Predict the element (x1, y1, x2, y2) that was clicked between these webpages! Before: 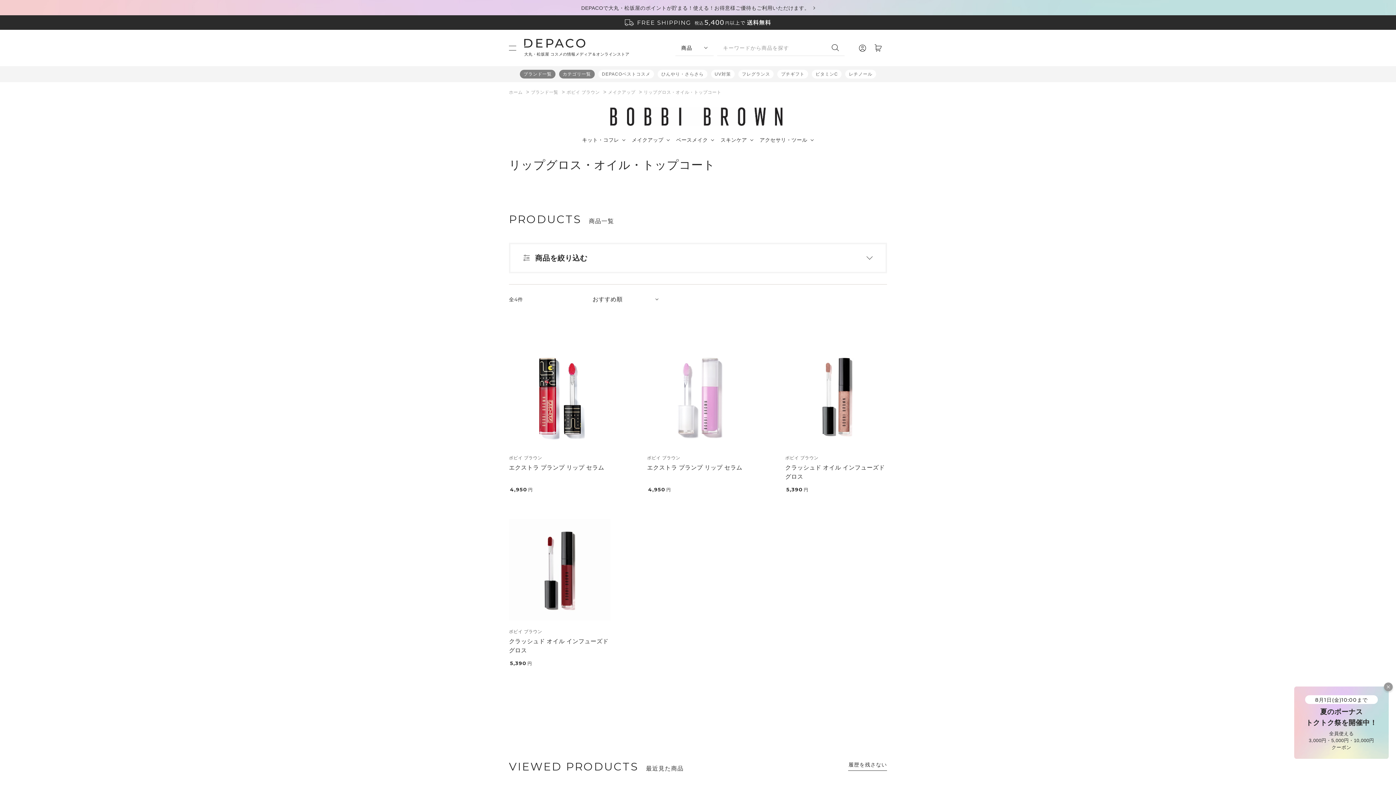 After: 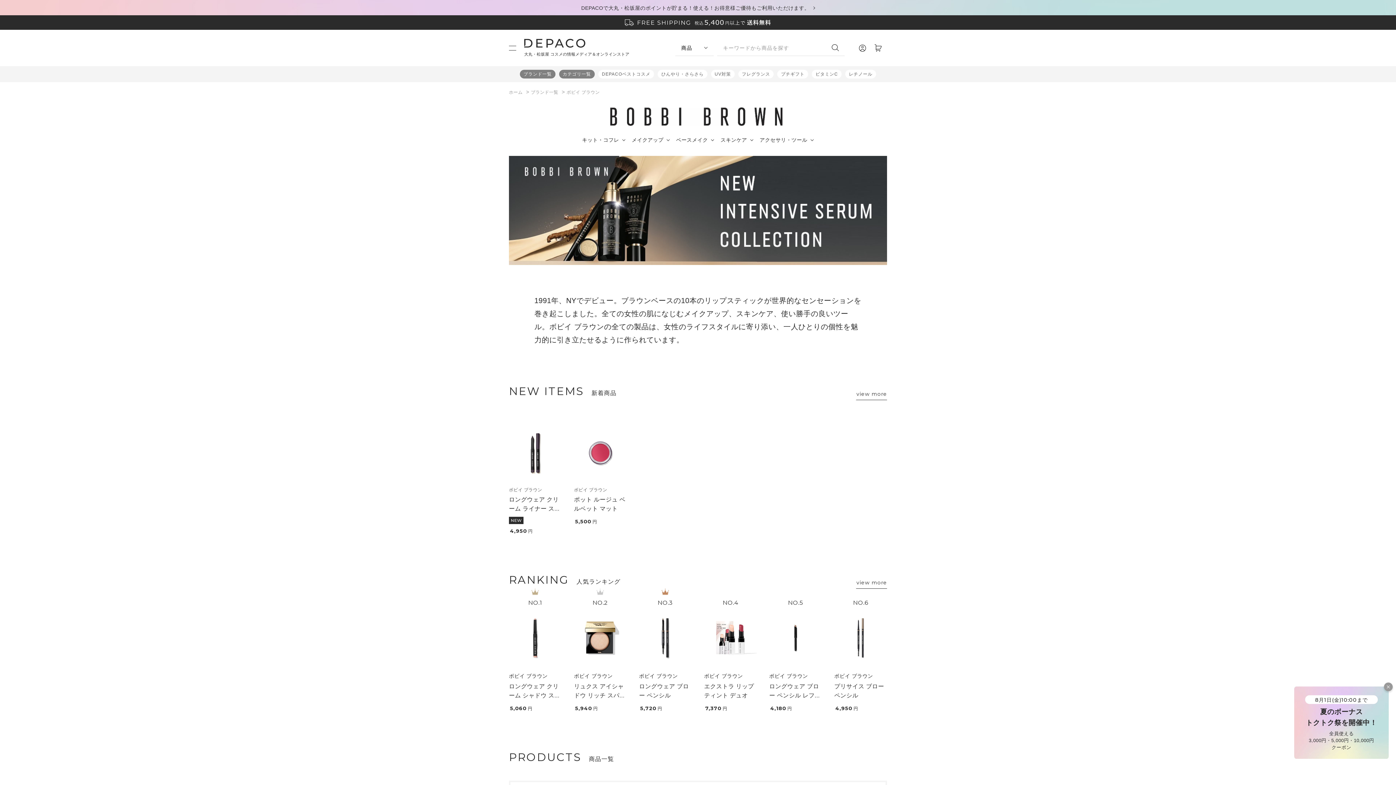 Action: bbox: (509, 103, 887, 130)